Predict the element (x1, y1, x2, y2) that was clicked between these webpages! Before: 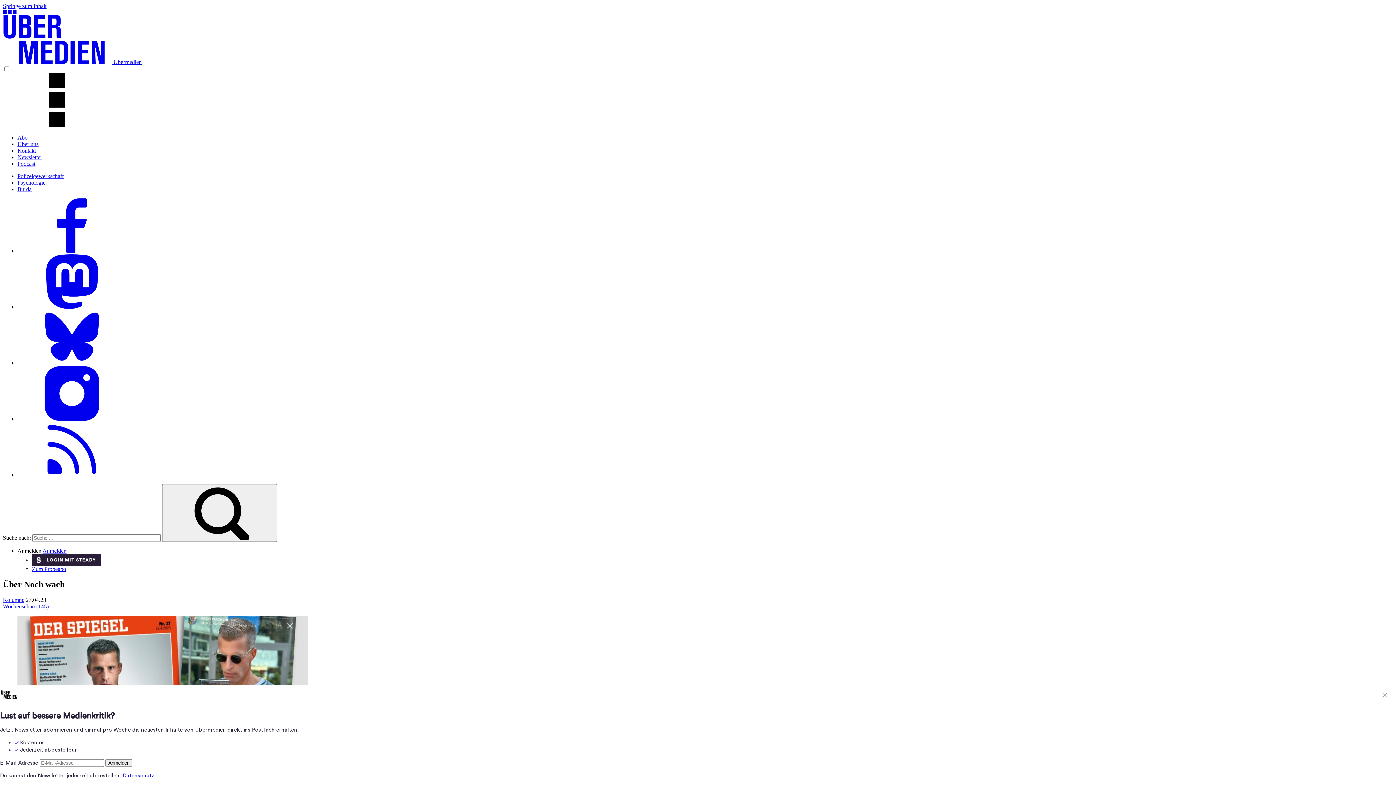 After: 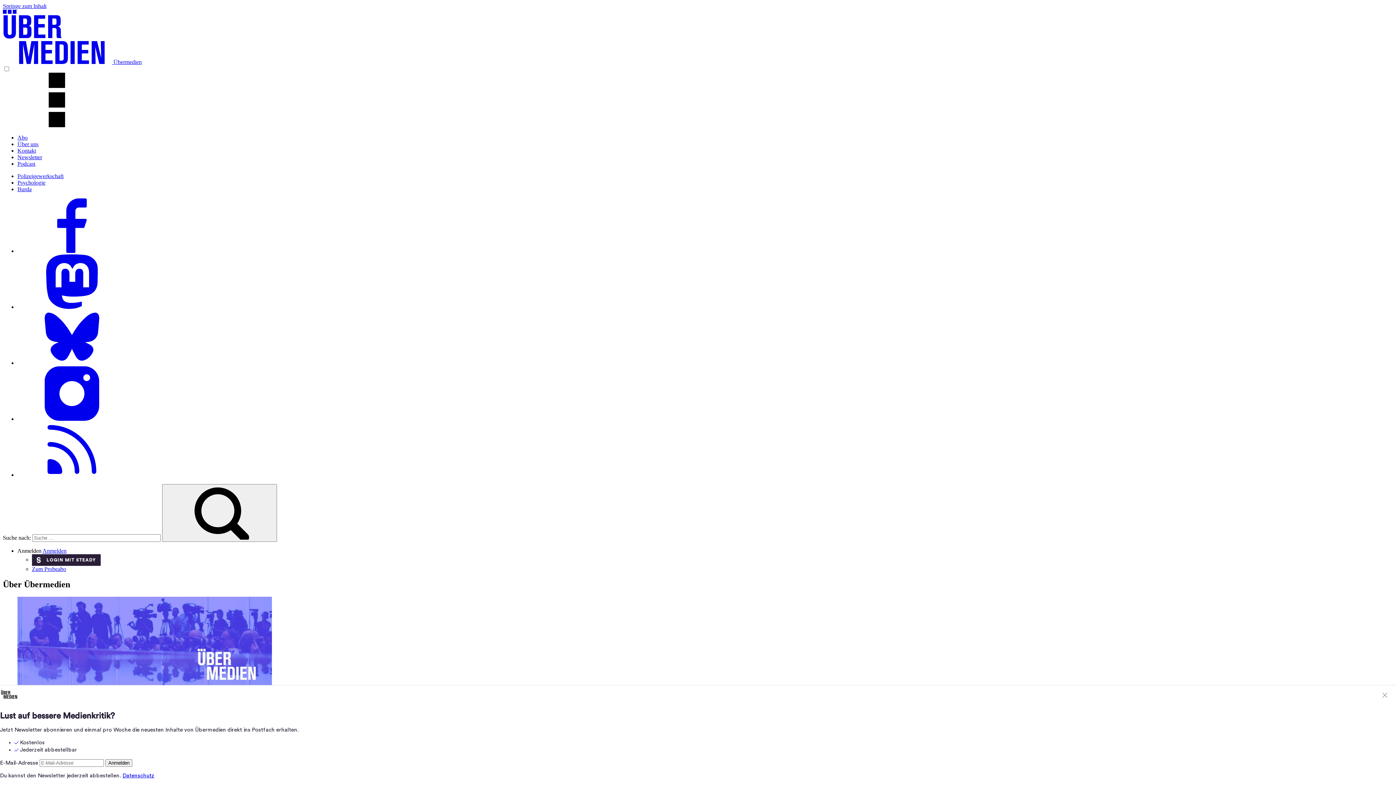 Action: label: Über uns bbox: (17, 141, 38, 147)